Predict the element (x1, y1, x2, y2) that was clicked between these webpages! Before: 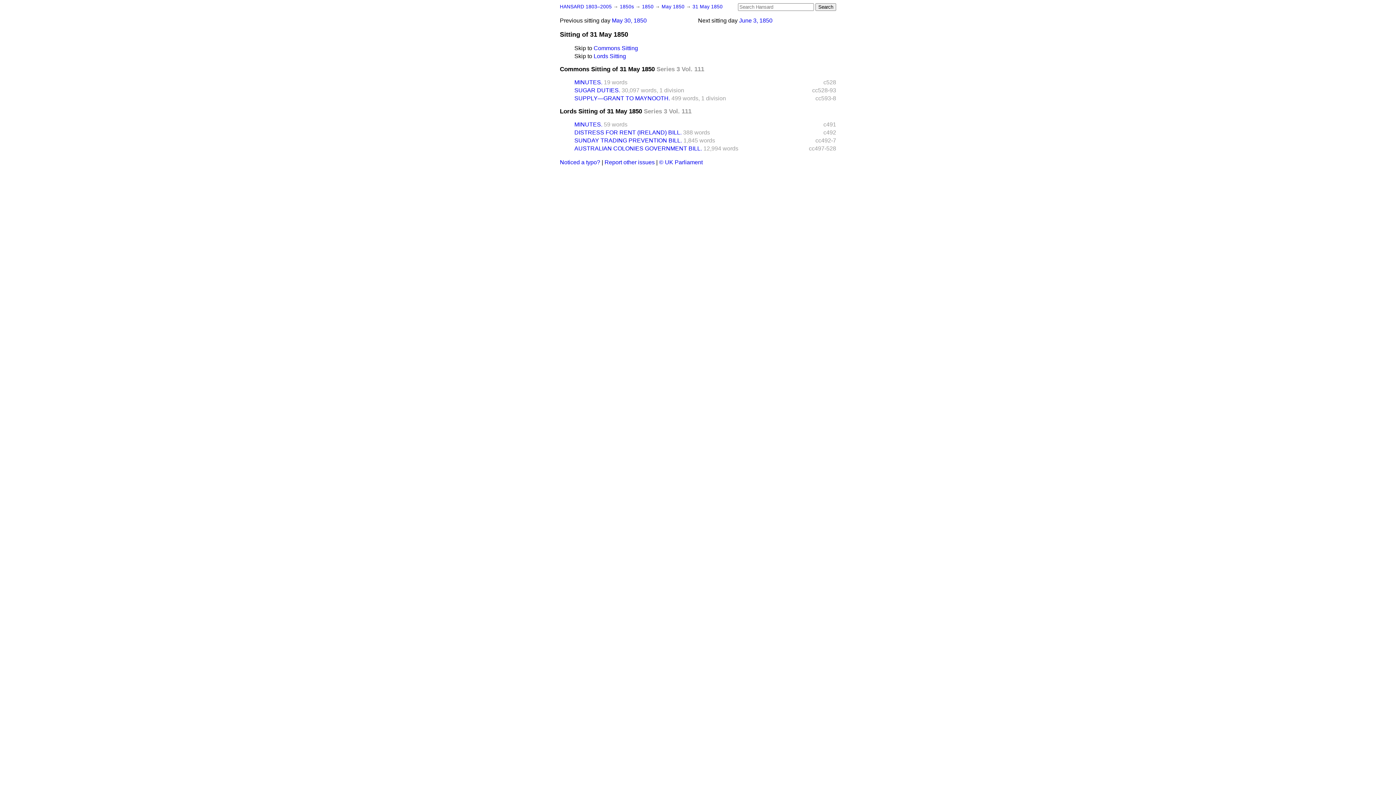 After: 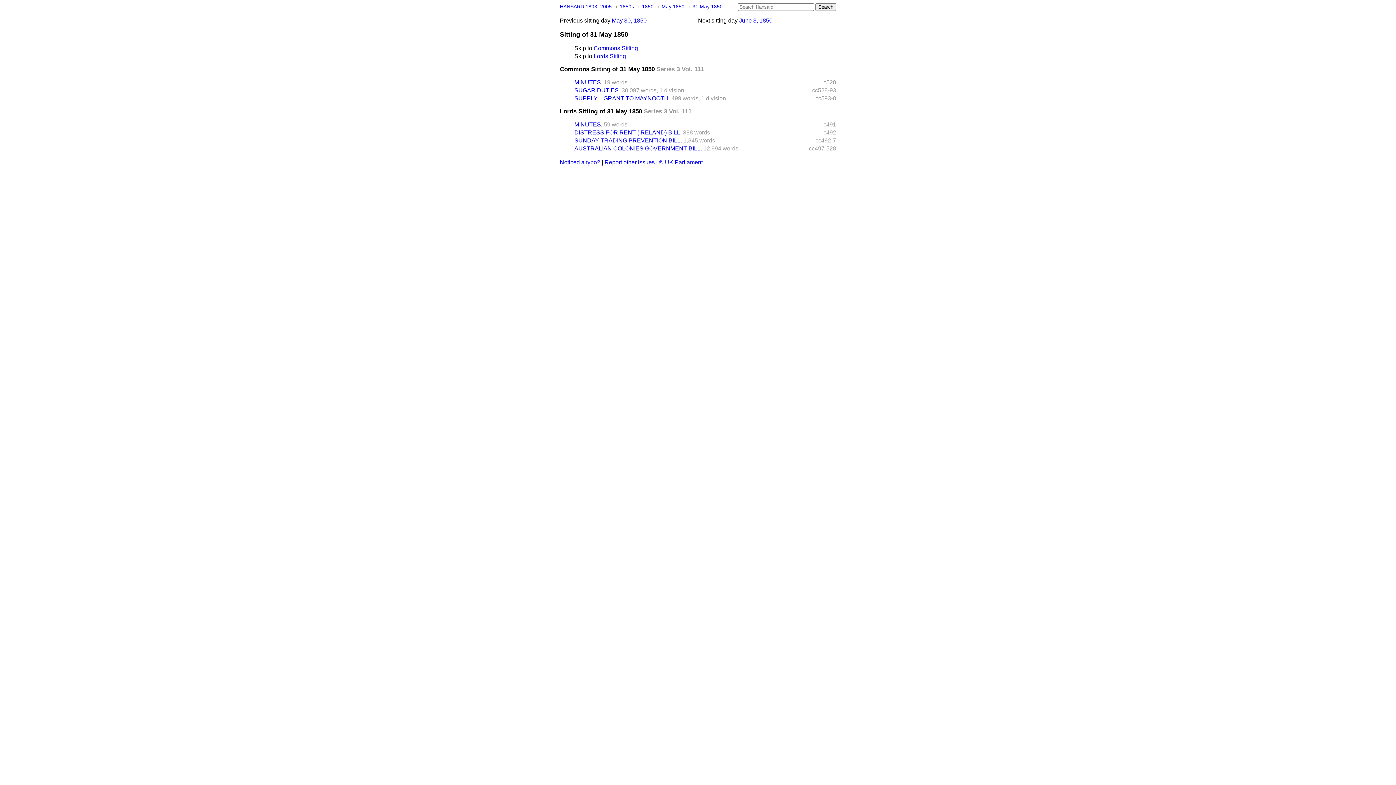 Action: bbox: (593, 45, 638, 51) label: Commons Sitting